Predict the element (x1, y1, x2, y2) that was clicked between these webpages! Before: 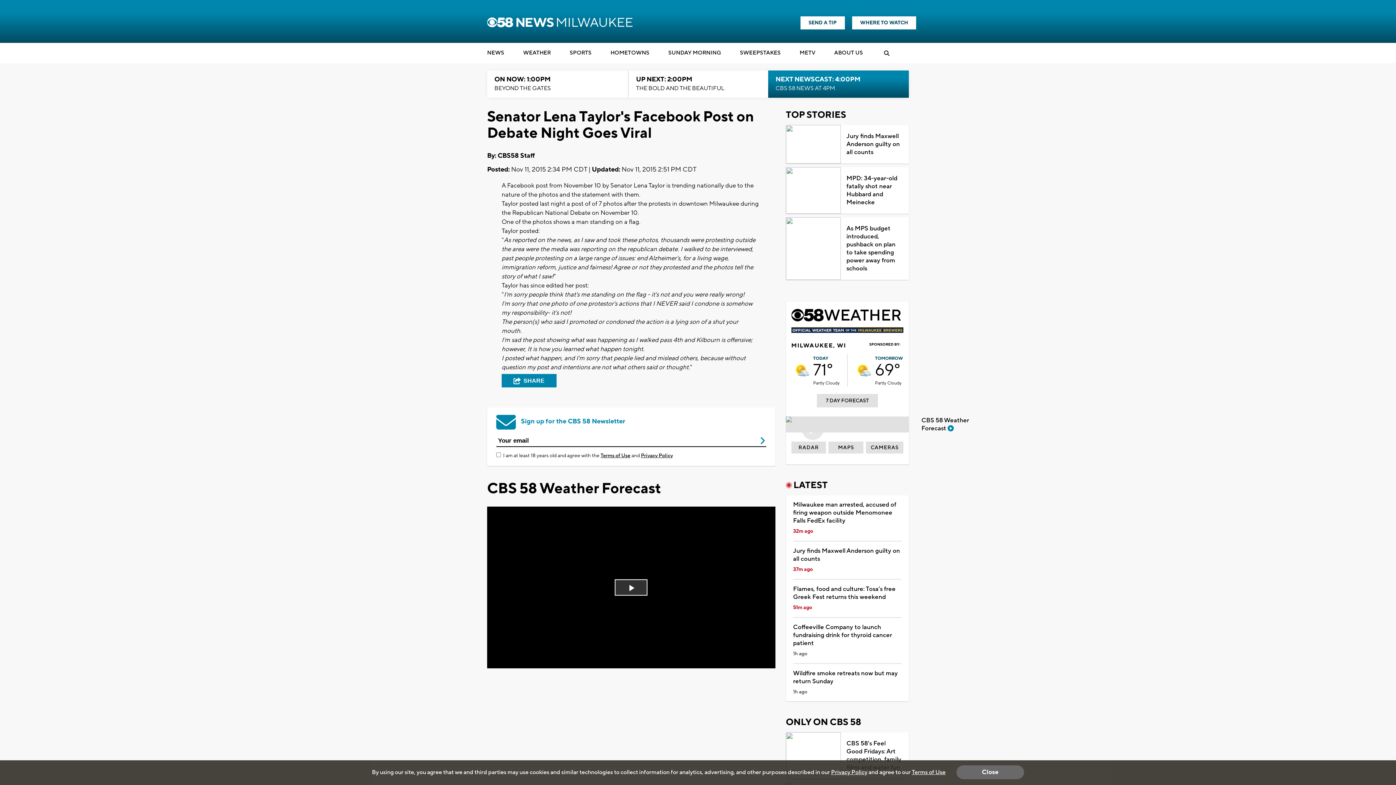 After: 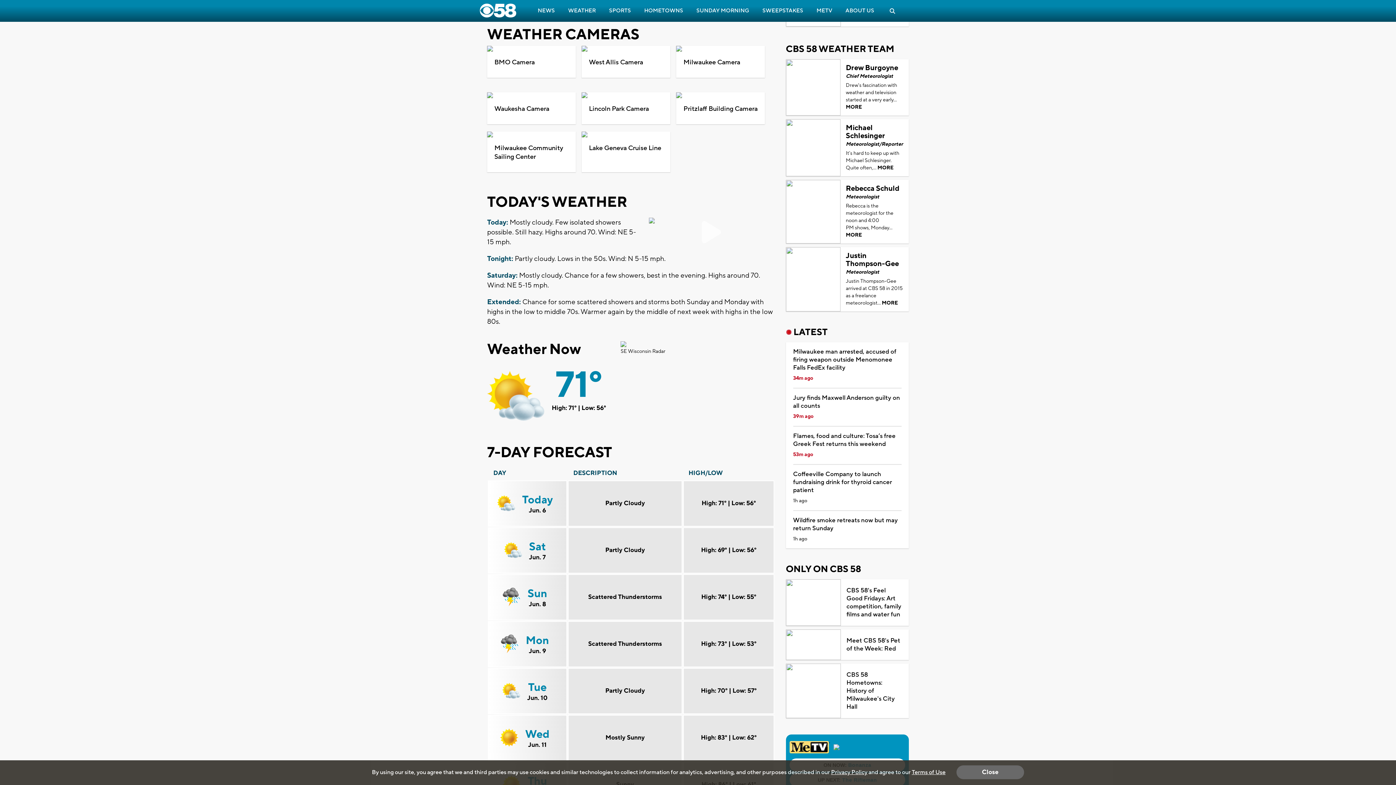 Action: label: RADAR bbox: (791, 442, 826, 454)